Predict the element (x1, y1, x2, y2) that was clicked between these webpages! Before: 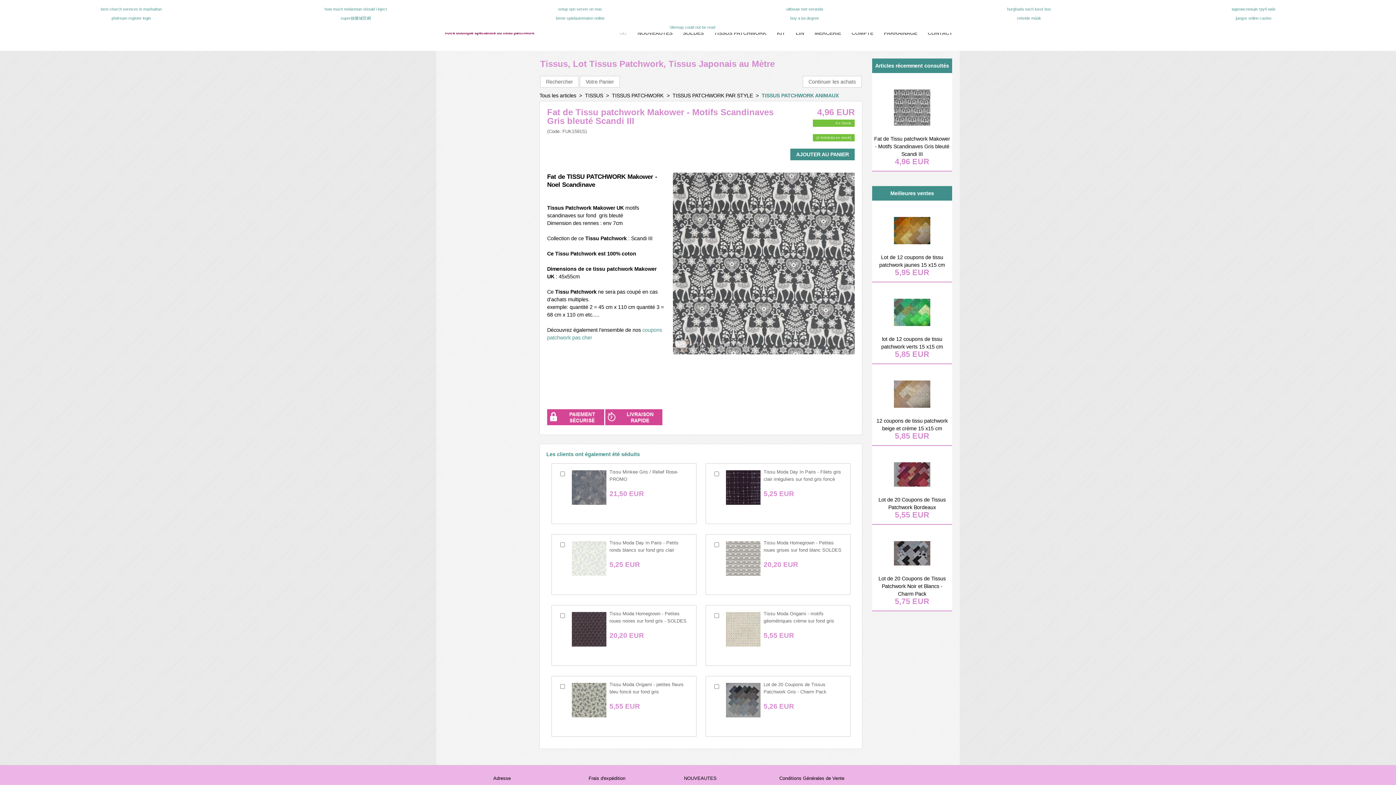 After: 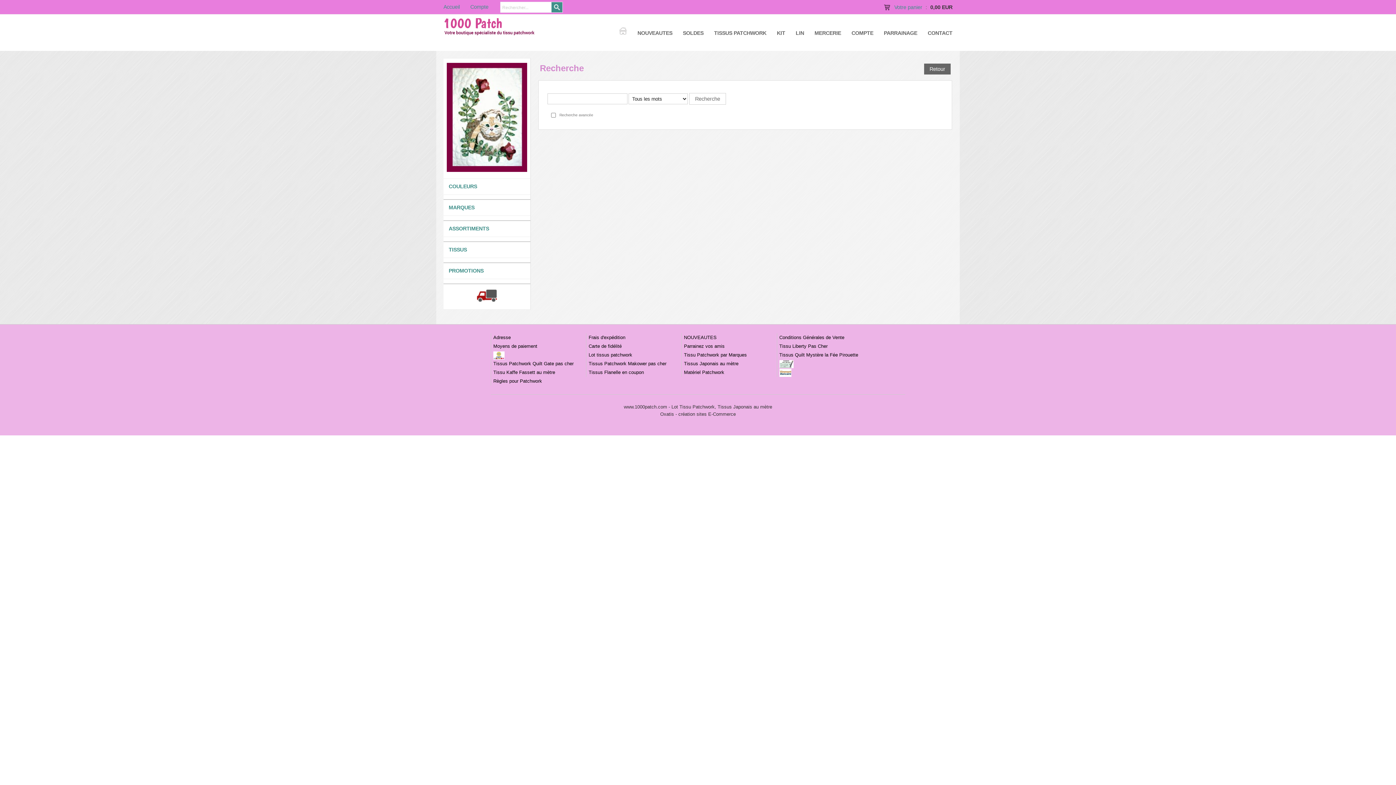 Action: label: Rechercher bbox: (540, 79, 578, 84)